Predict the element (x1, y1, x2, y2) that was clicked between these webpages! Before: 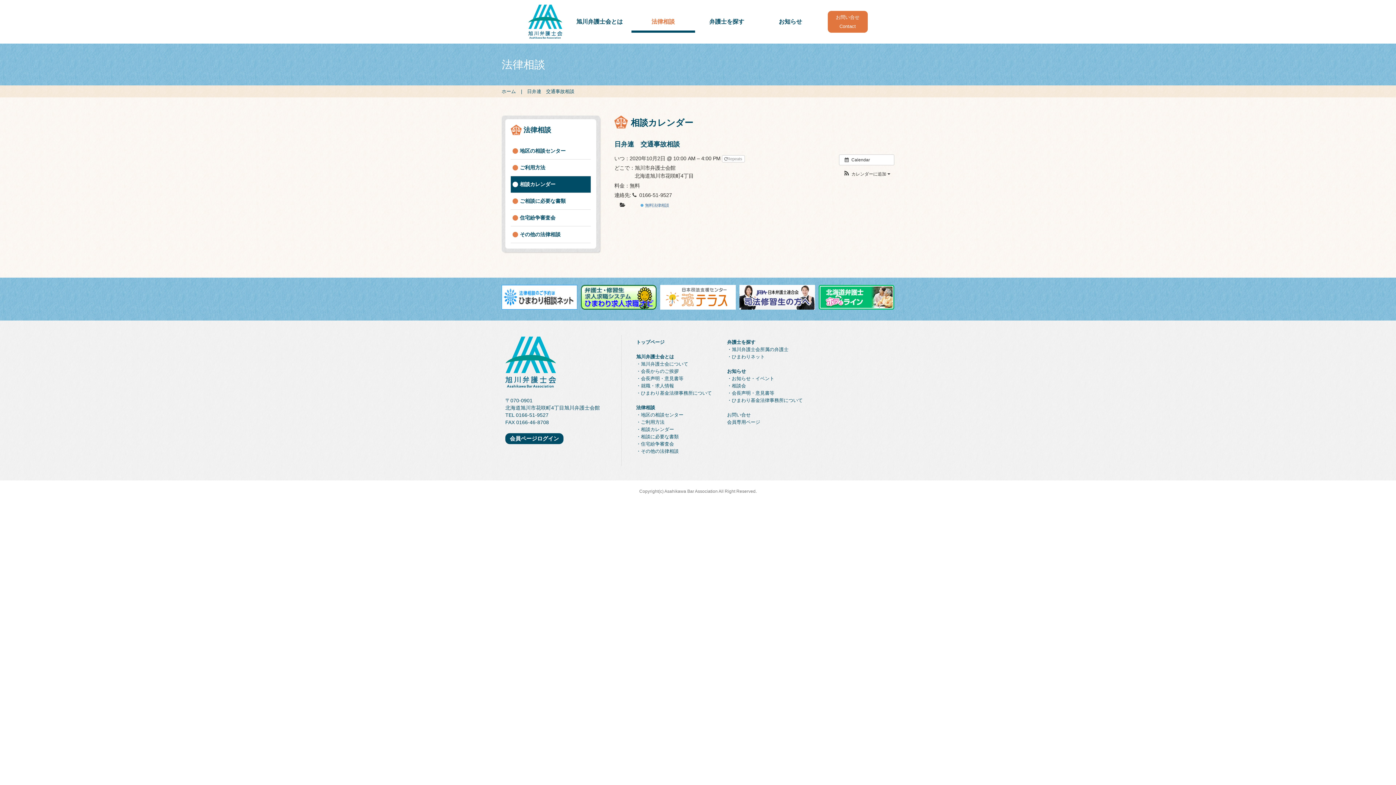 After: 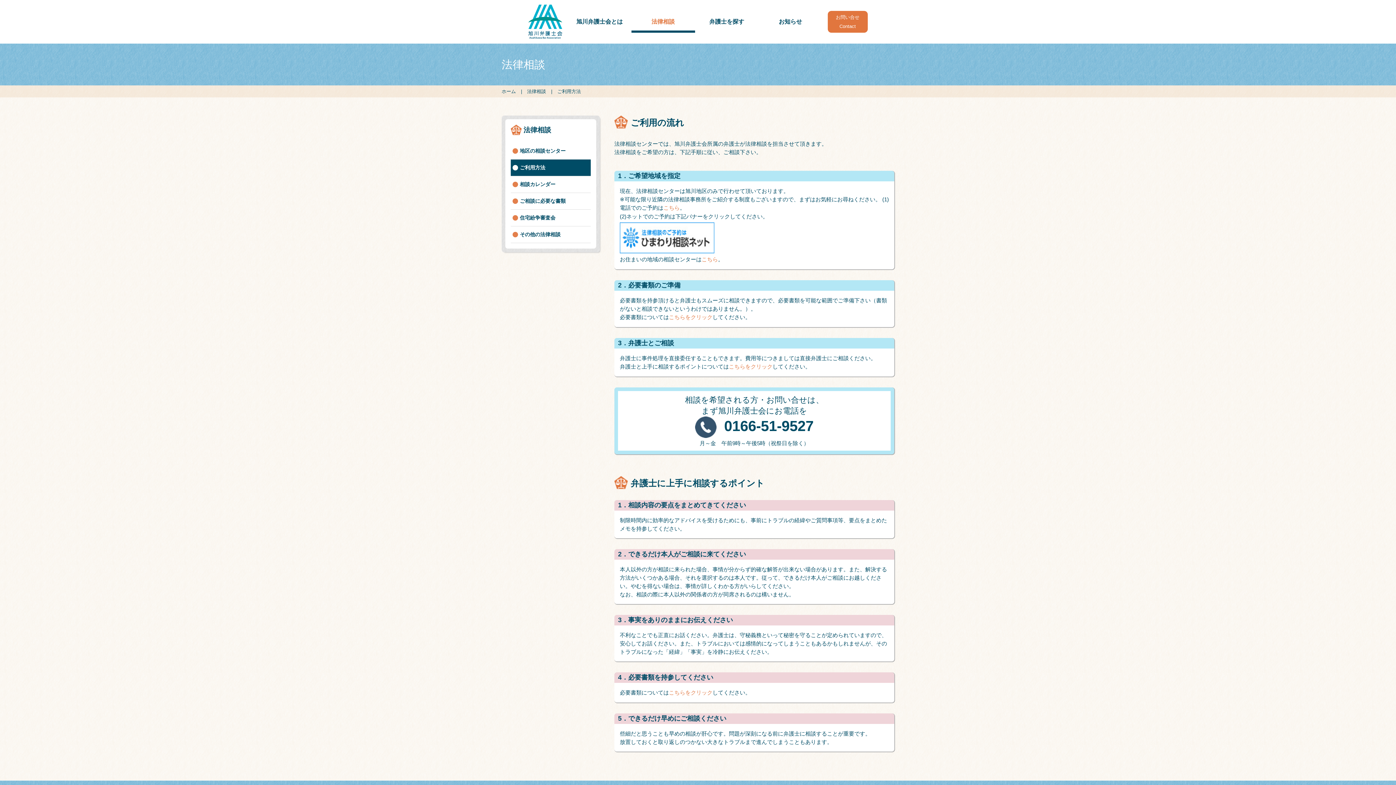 Action: label:  ご利用方法 bbox: (510, 159, 590, 176)